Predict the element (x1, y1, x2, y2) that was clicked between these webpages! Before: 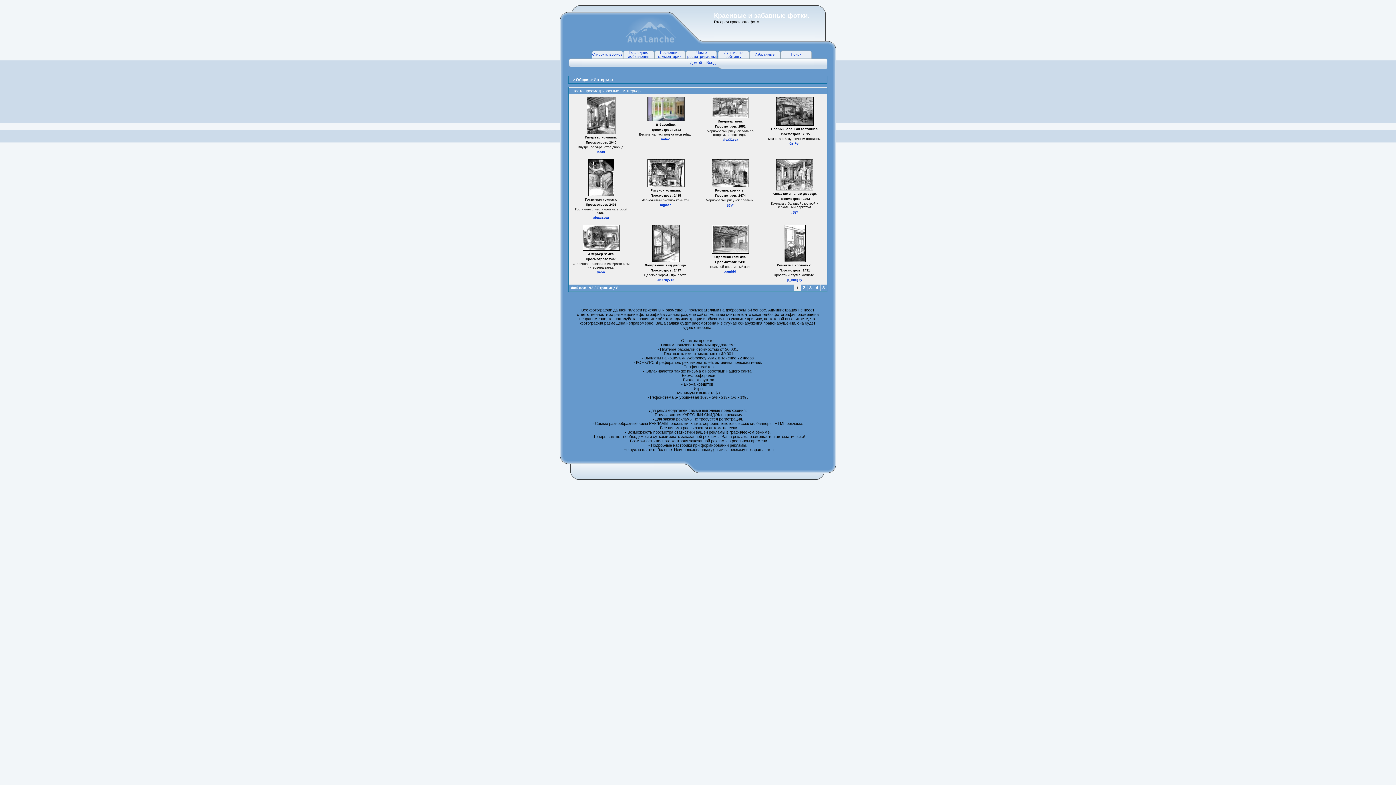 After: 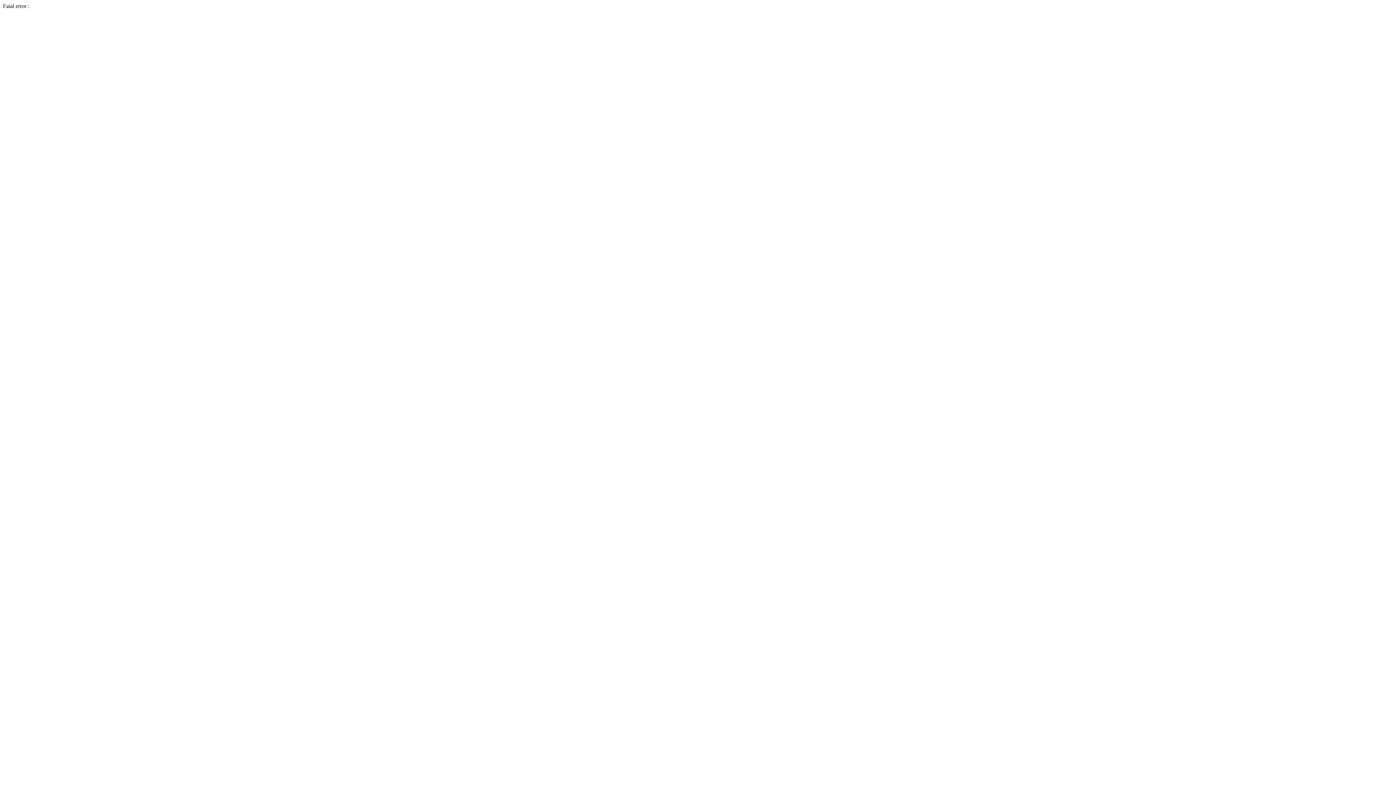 Action: bbox: (597, 150, 605, 153) label: baas